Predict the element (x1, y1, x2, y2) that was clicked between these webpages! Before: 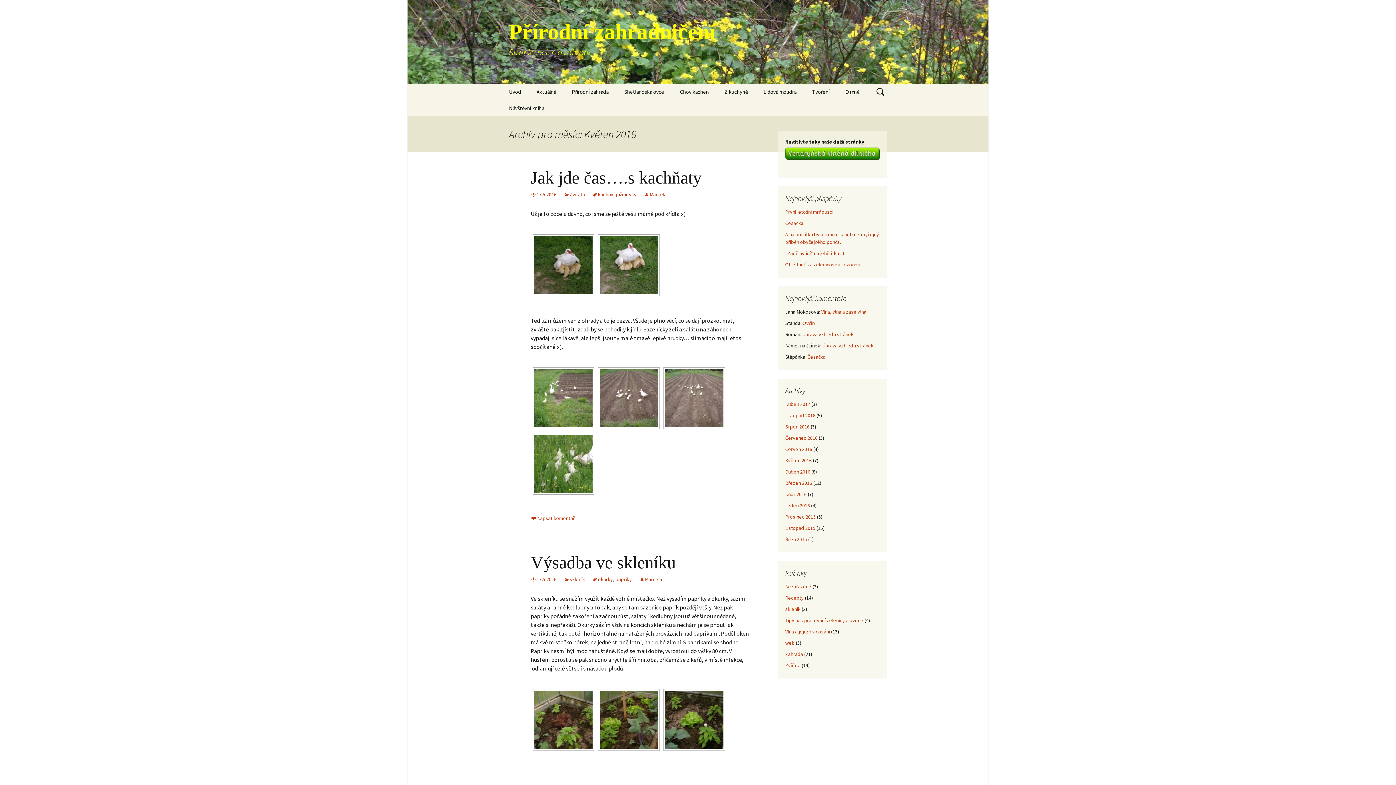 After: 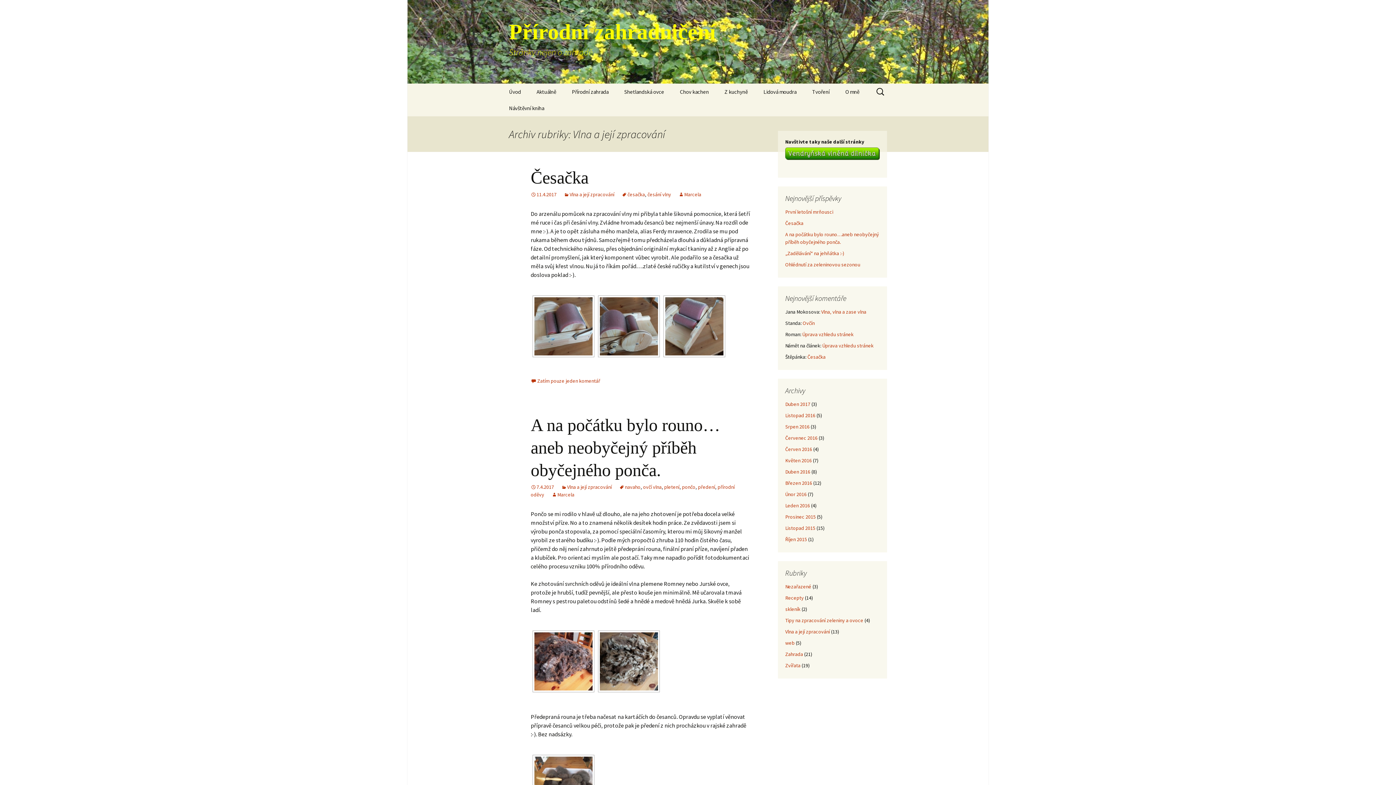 Action: label: Vlna a její zpracování bbox: (785, 628, 830, 635)